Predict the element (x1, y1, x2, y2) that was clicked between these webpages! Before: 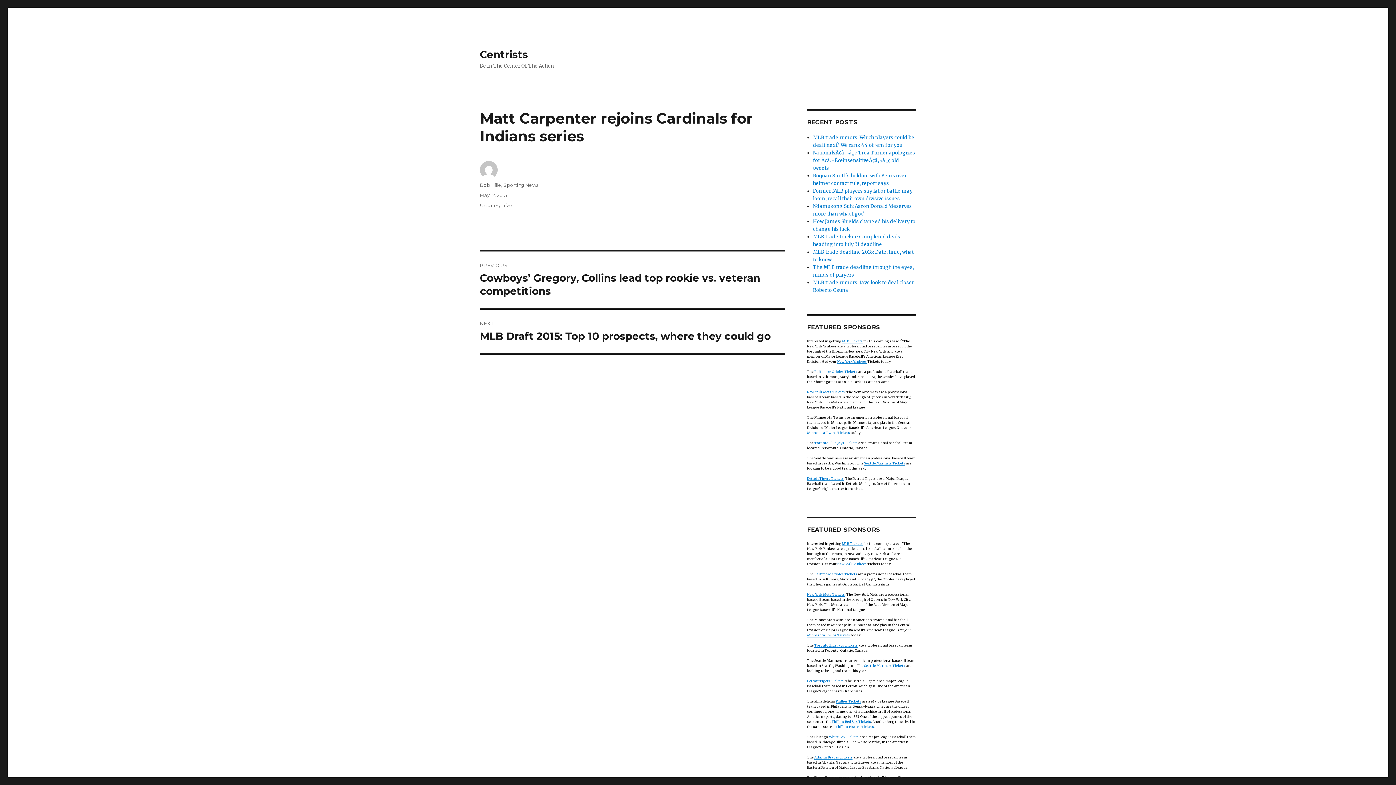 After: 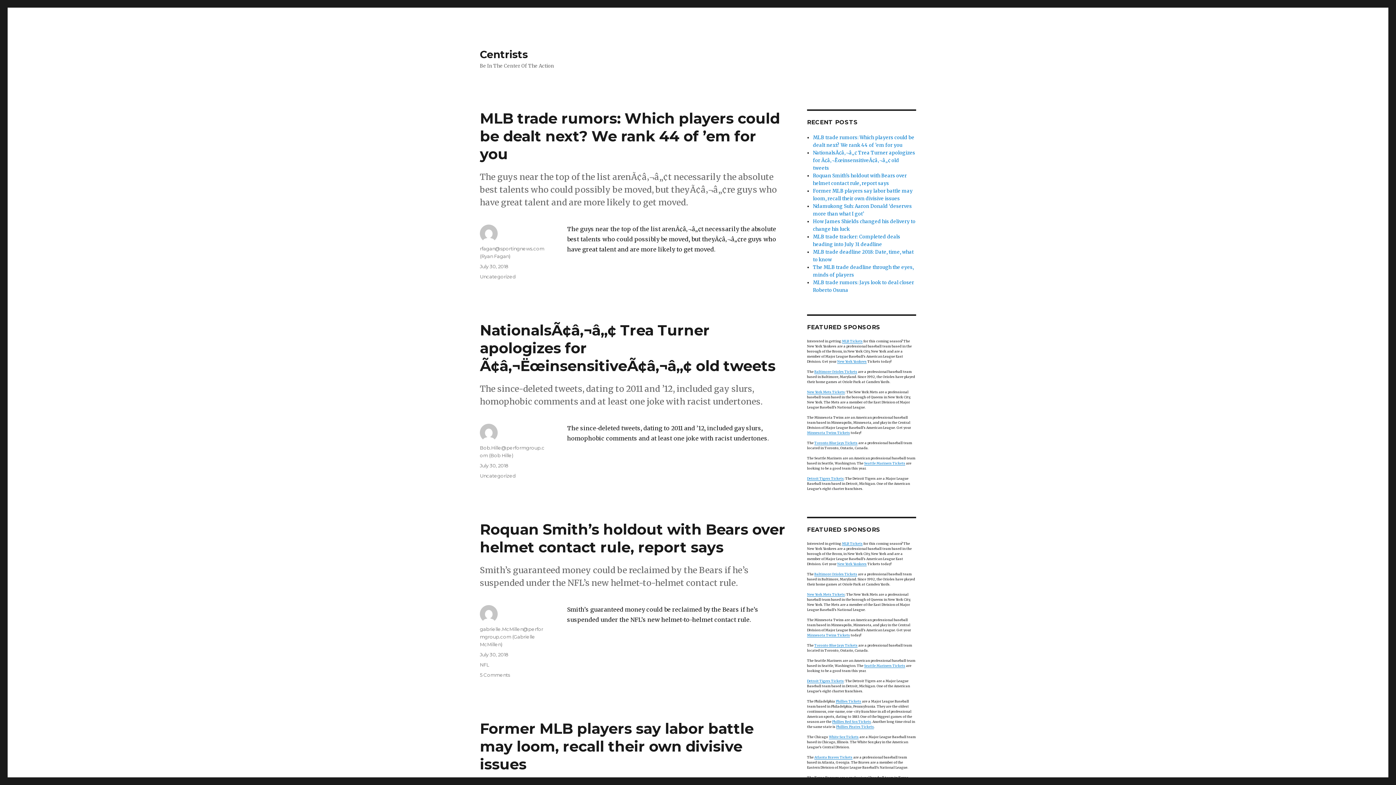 Action: label: Centrists bbox: (480, 48, 528, 60)